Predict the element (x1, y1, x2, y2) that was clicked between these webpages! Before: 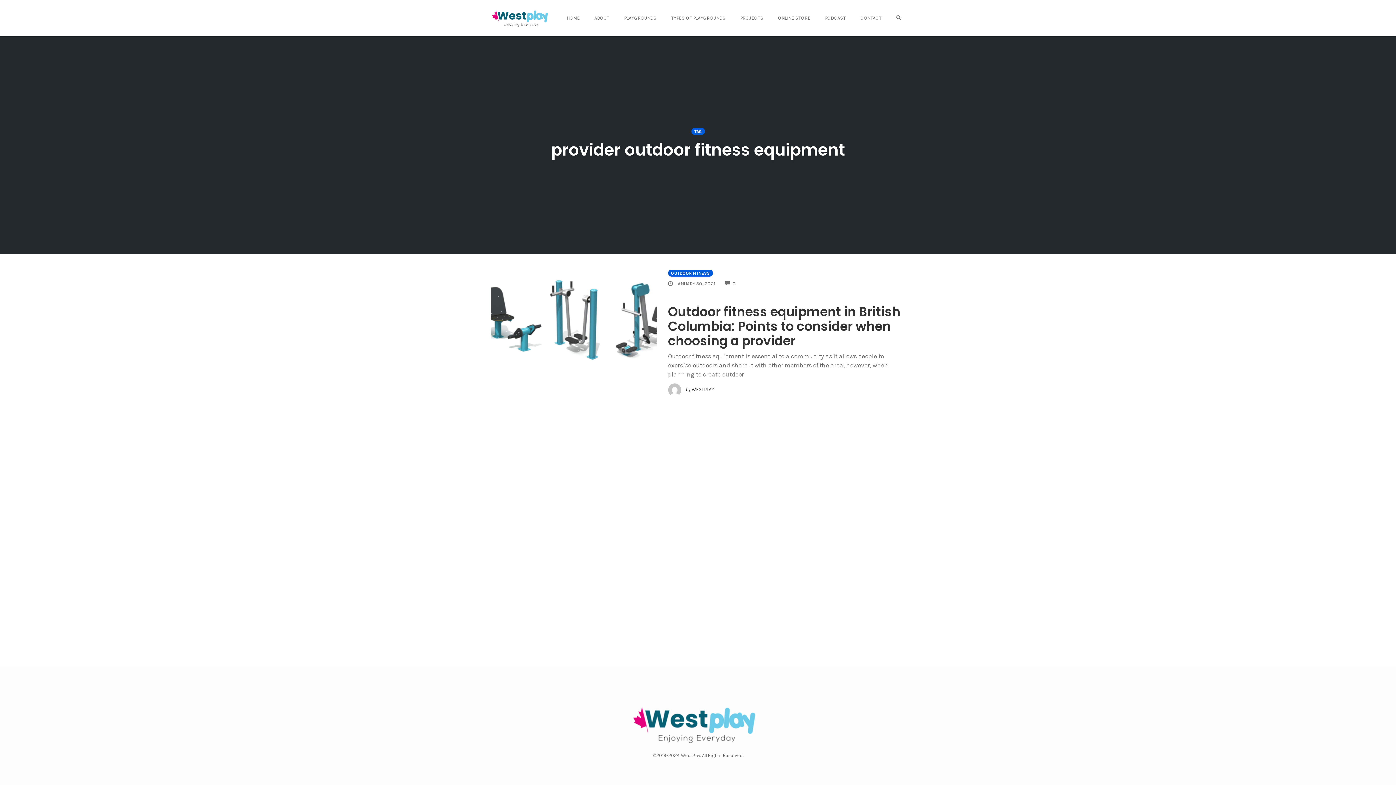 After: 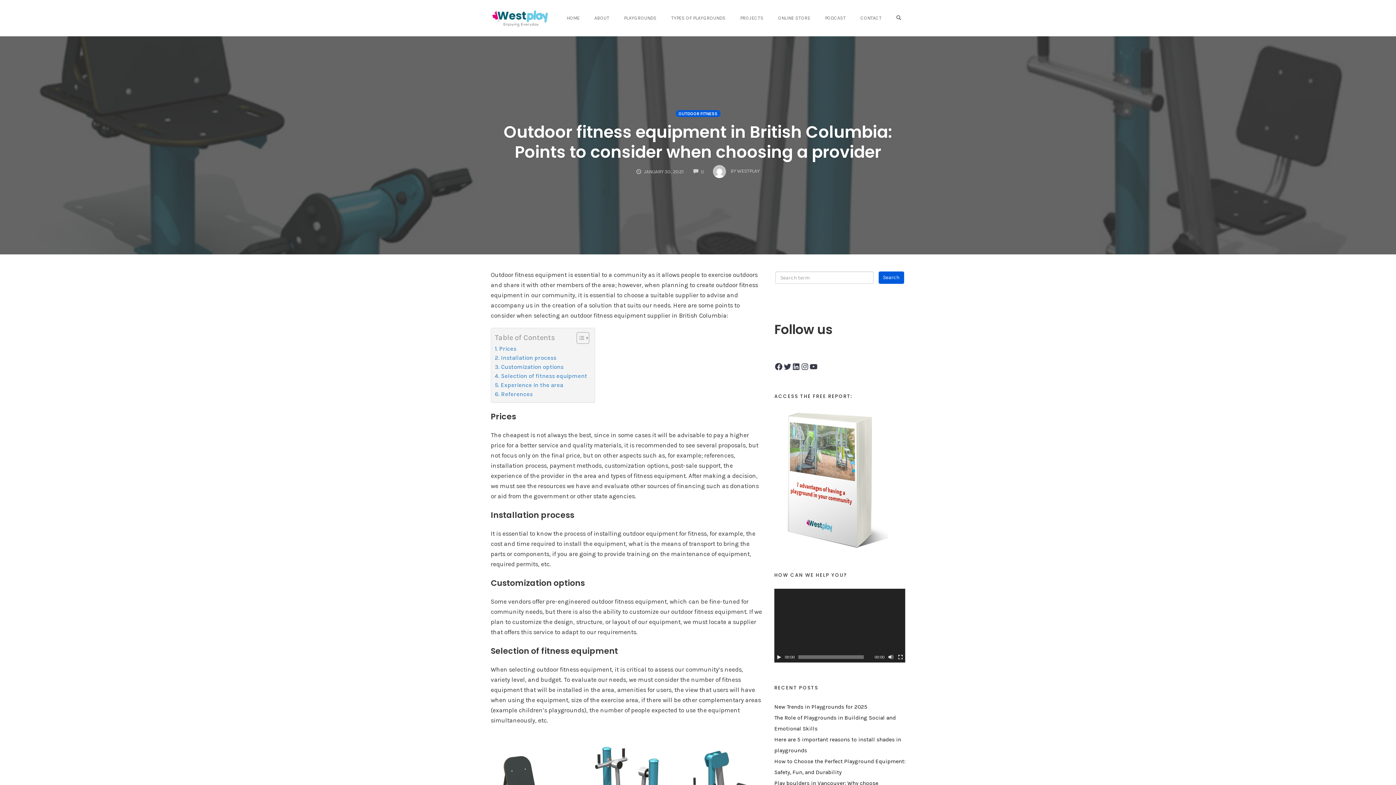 Action: bbox: (490, 316, 657, 324)